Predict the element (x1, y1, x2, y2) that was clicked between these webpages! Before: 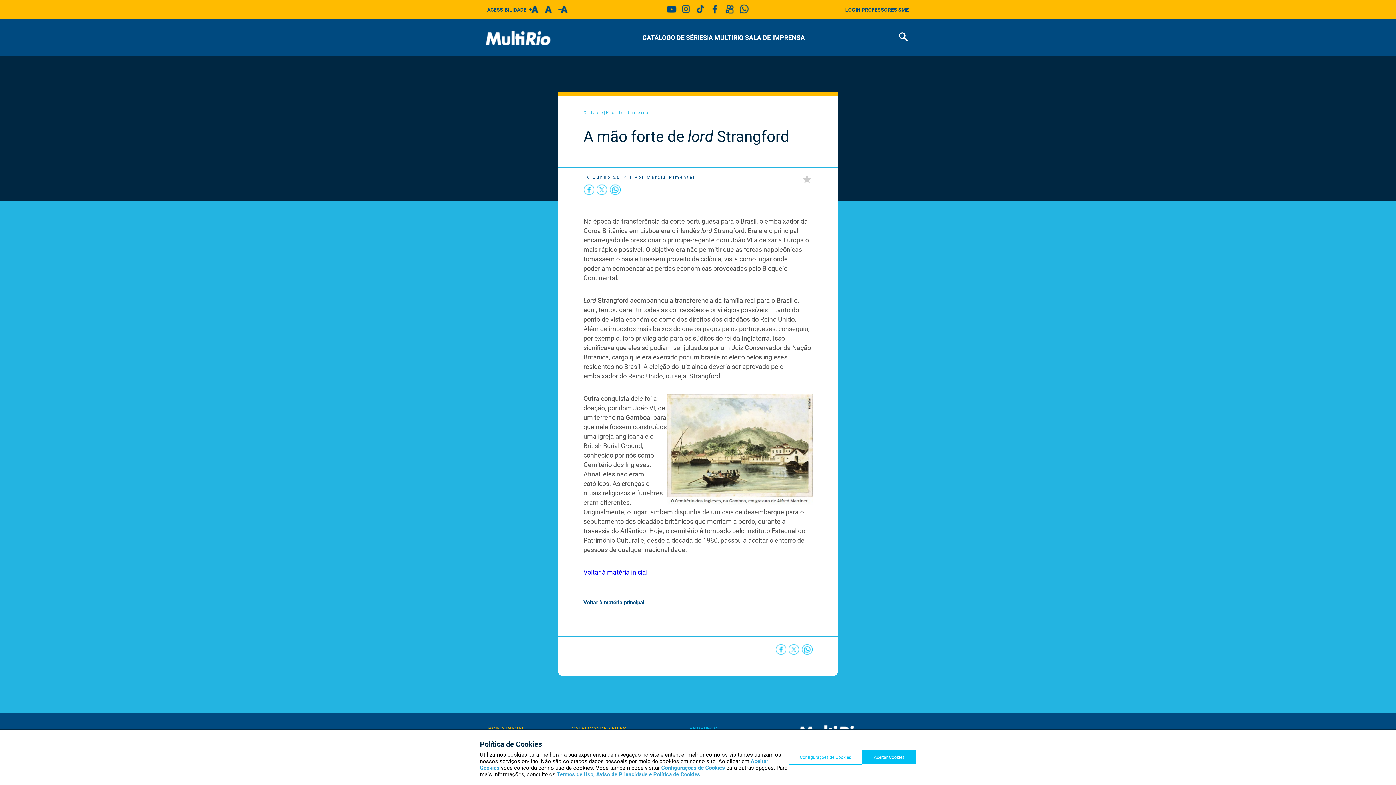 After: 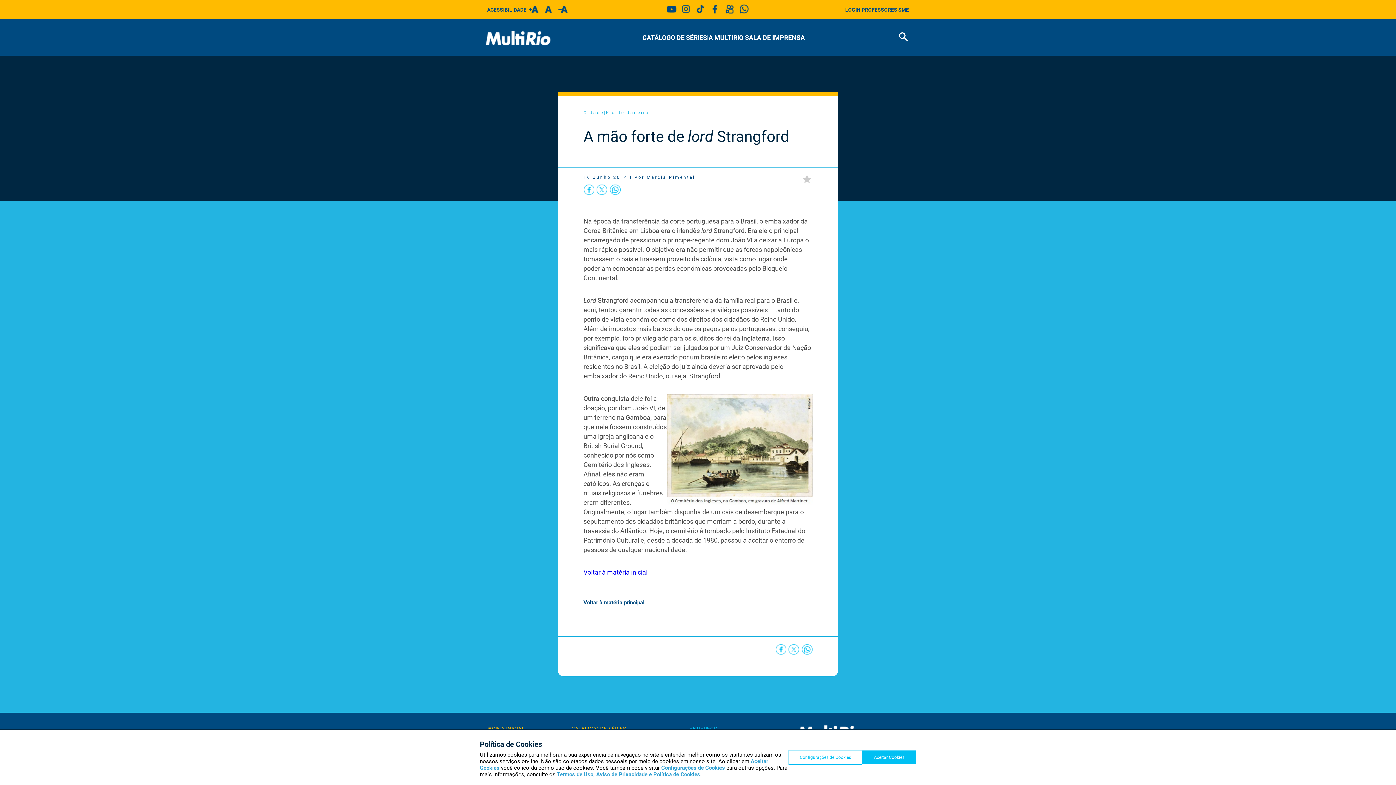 Action: bbox: (775, 651, 786, 656)